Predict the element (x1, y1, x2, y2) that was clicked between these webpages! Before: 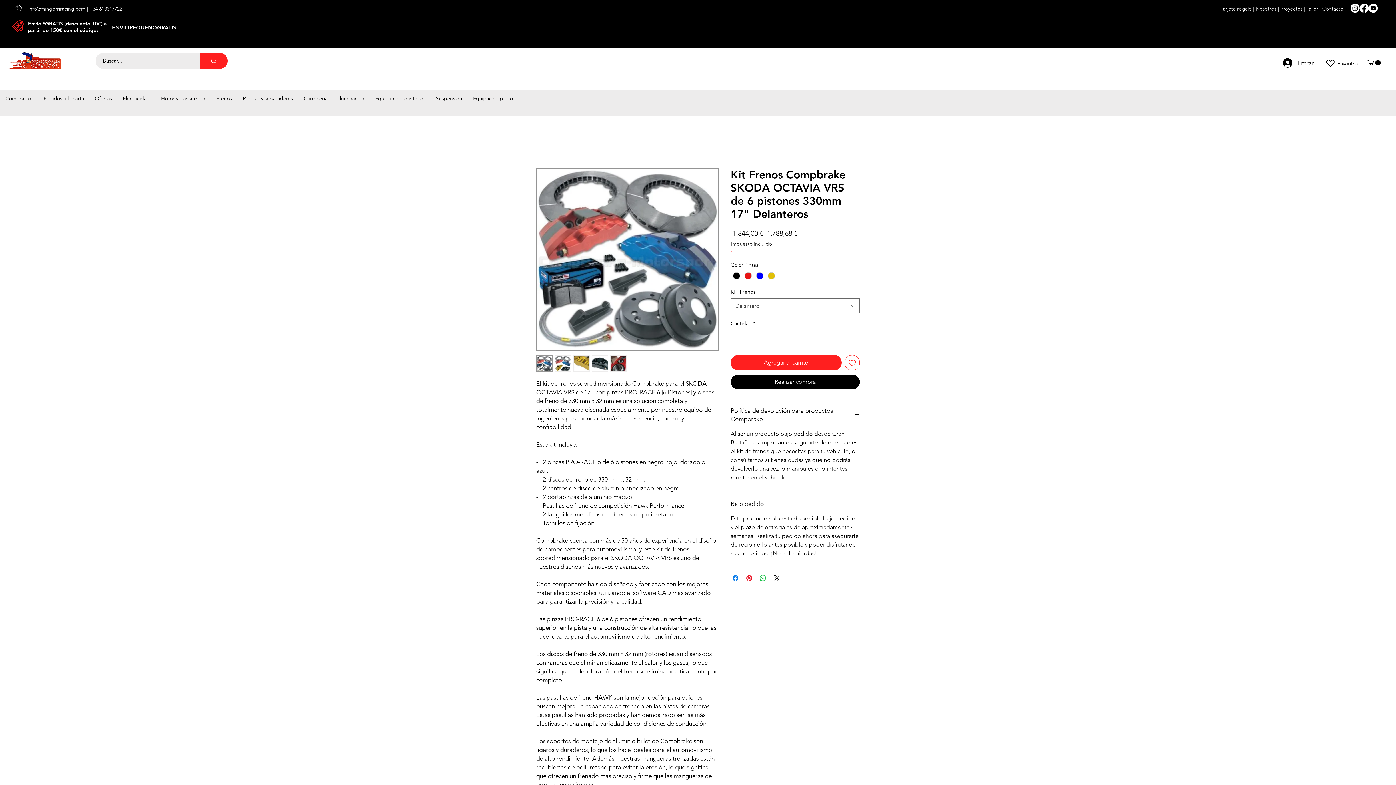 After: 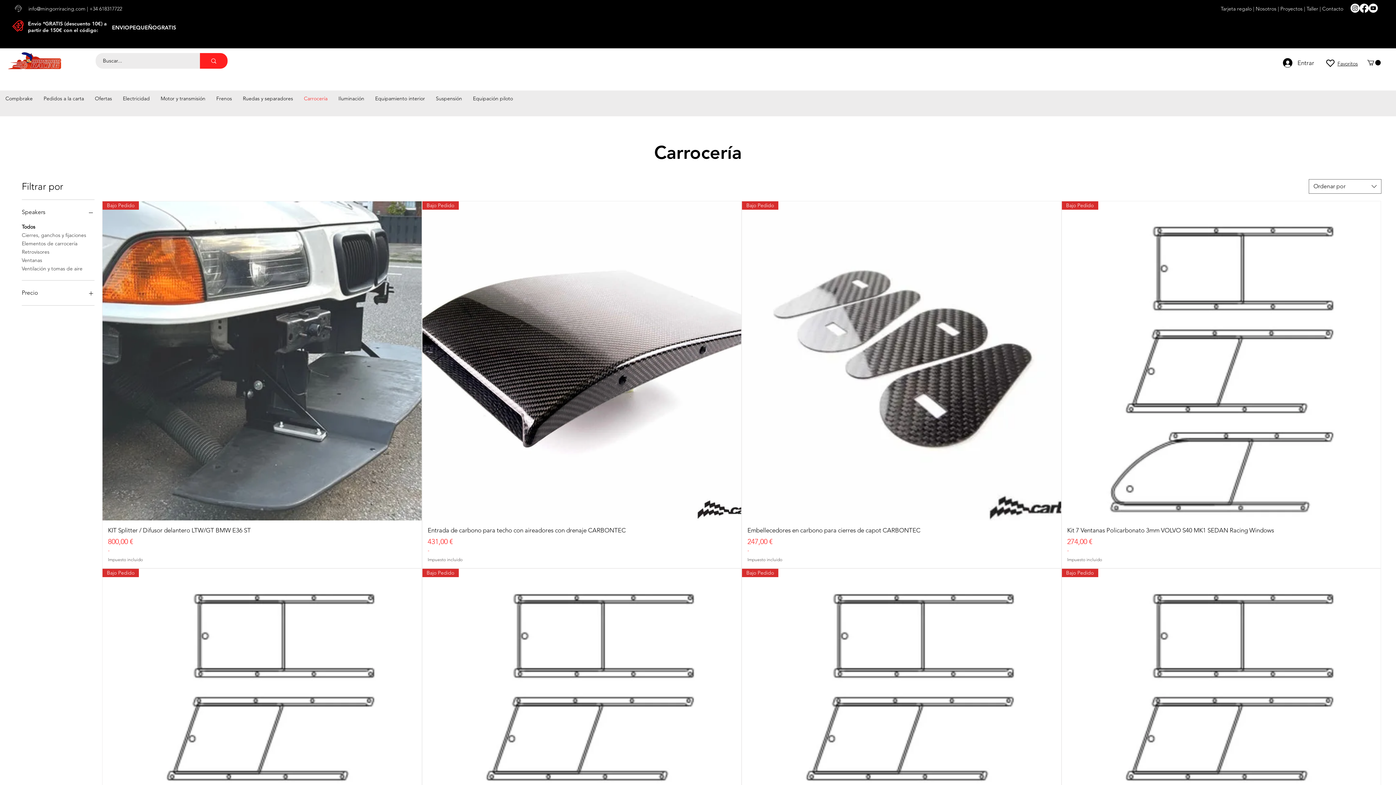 Action: bbox: (298, 91, 333, 106) label: Carrocería